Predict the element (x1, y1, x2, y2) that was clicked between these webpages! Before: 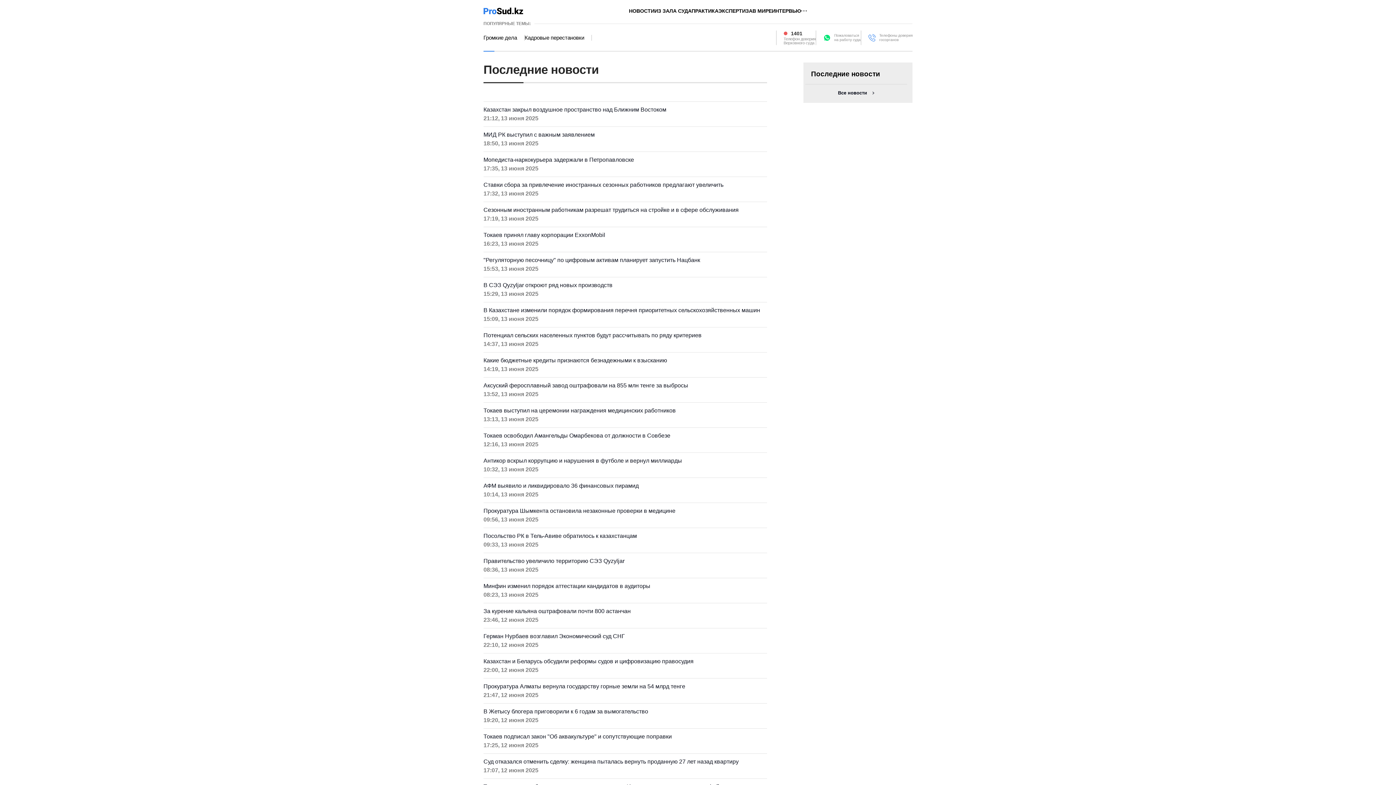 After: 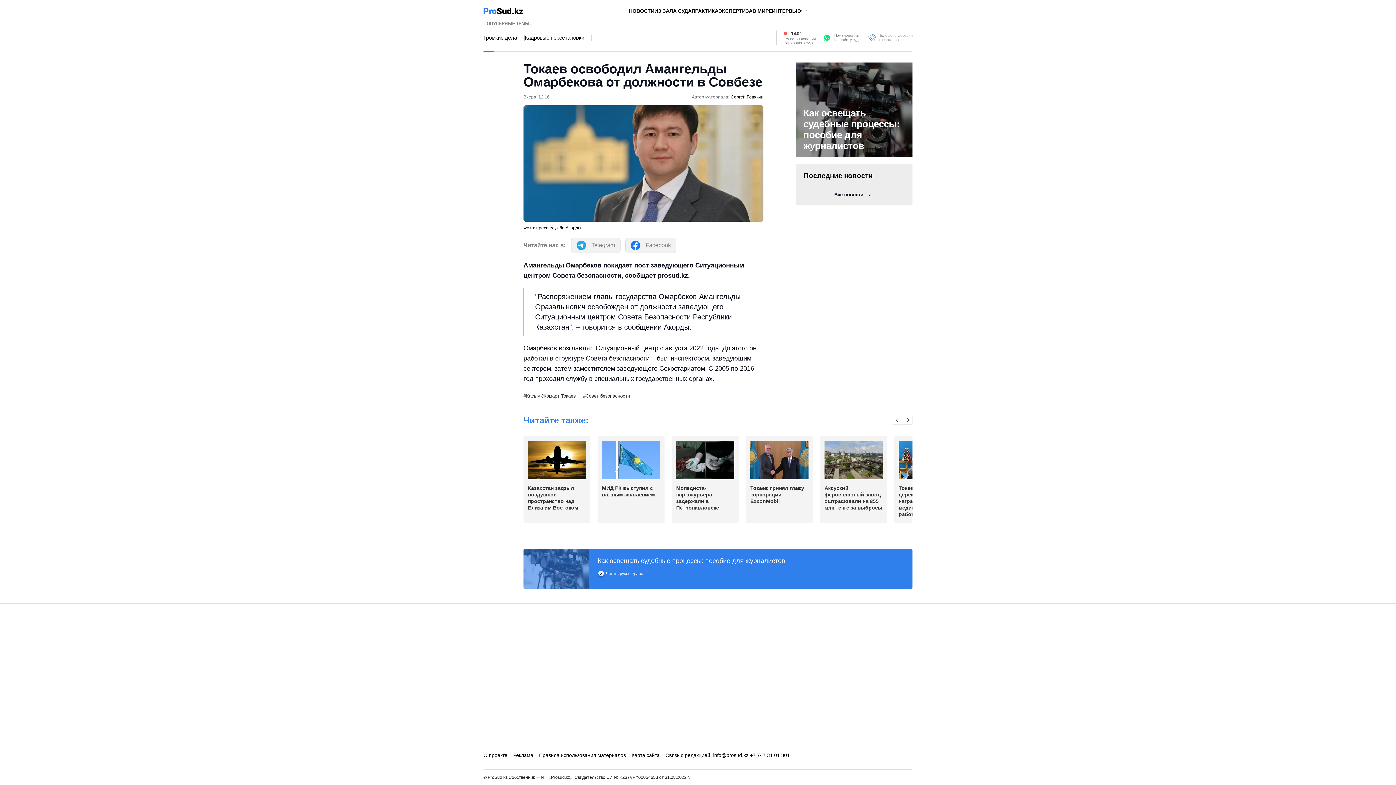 Action: label: Токаев освободил Амангельды Омарбекова от должности в Совбезе
12:16, 13 июня 2025 bbox: (483, 431, 767, 449)